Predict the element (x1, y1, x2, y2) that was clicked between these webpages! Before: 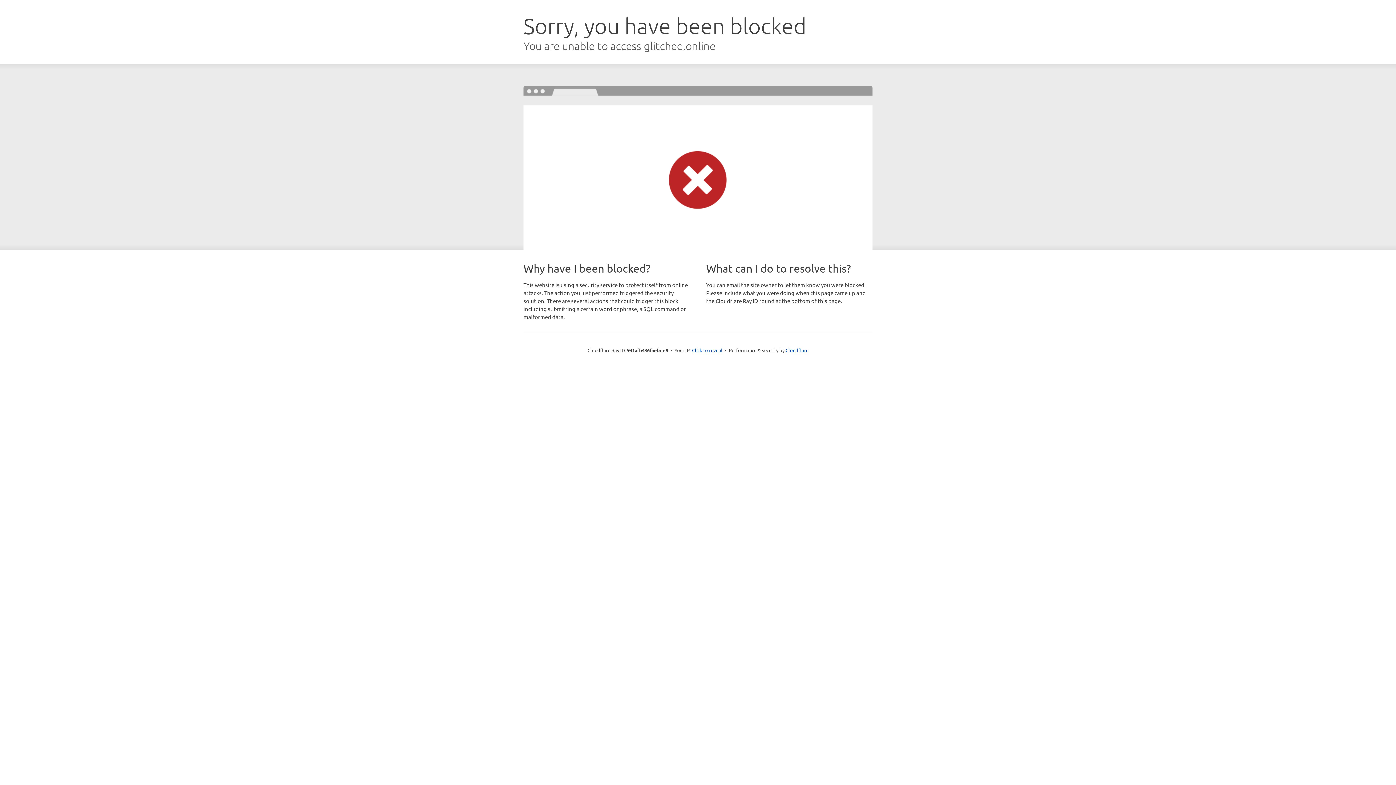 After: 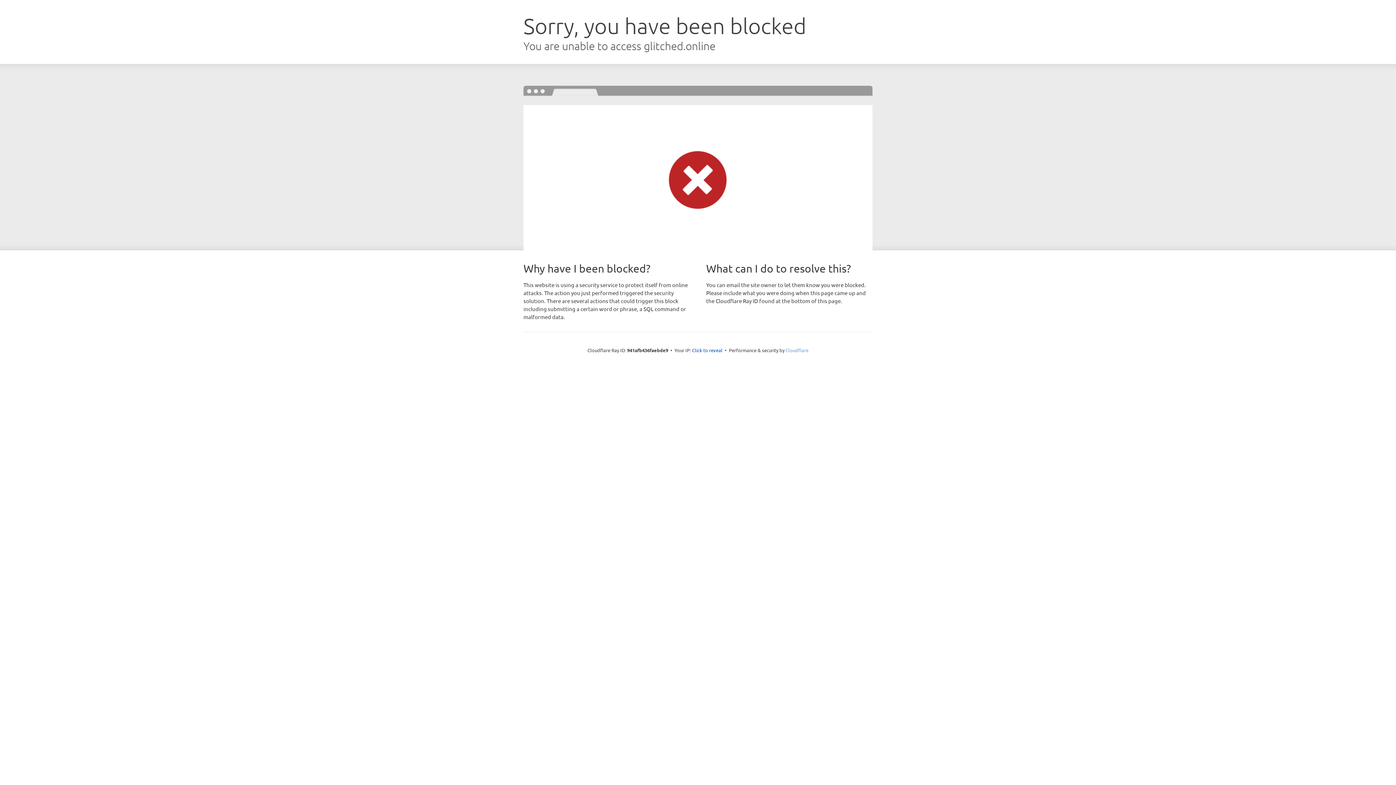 Action: label: Cloudflare bbox: (785, 347, 808, 353)